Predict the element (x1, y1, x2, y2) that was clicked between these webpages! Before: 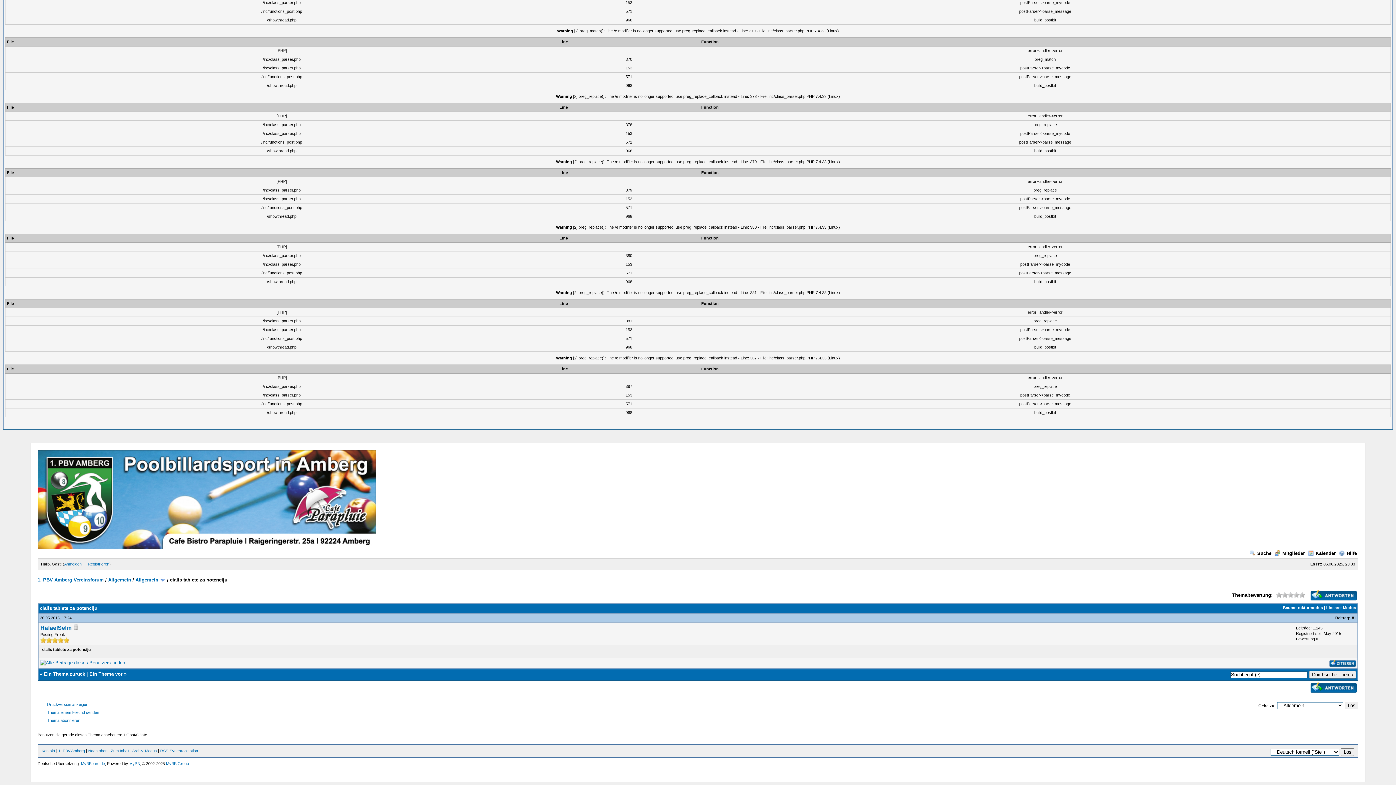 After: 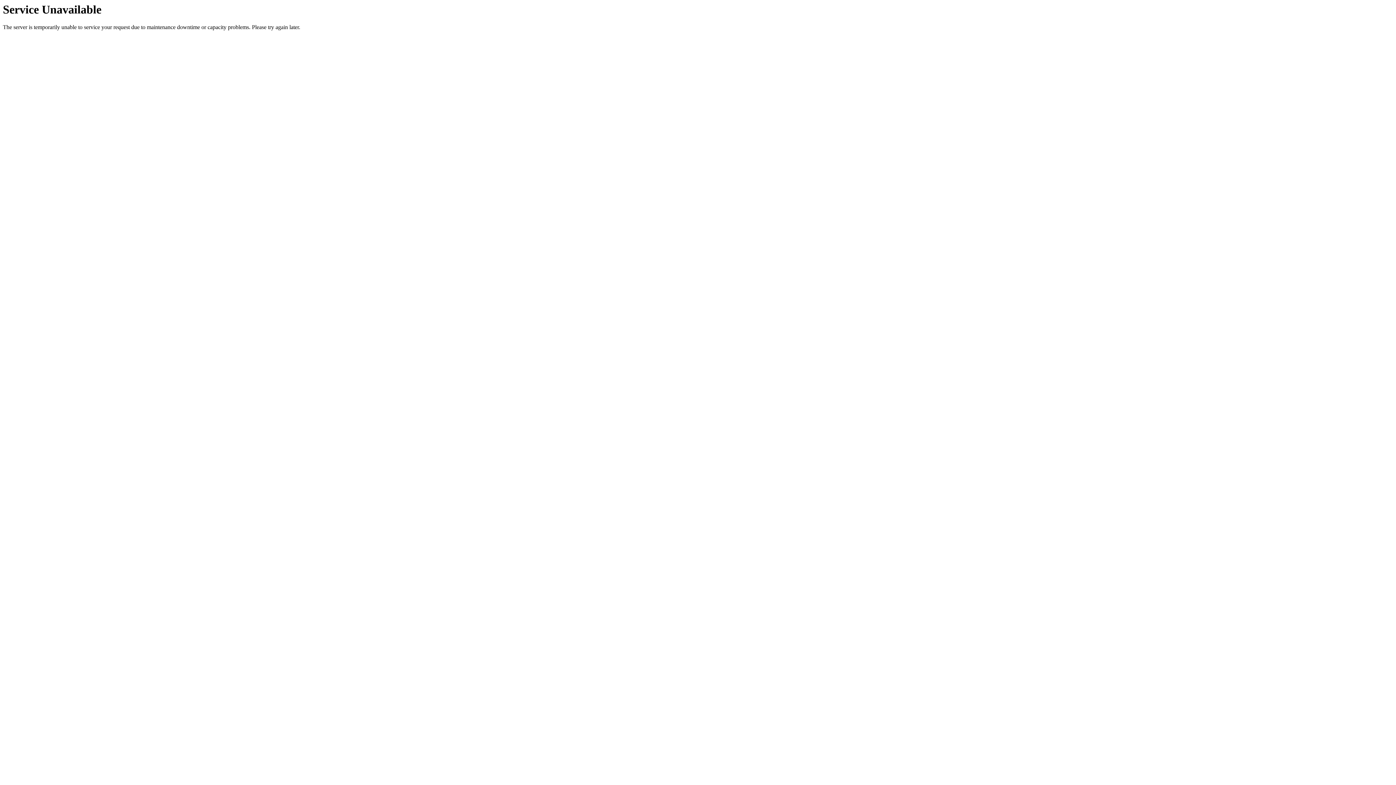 Action: bbox: (132, 749, 156, 753) label: Archiv-Modus